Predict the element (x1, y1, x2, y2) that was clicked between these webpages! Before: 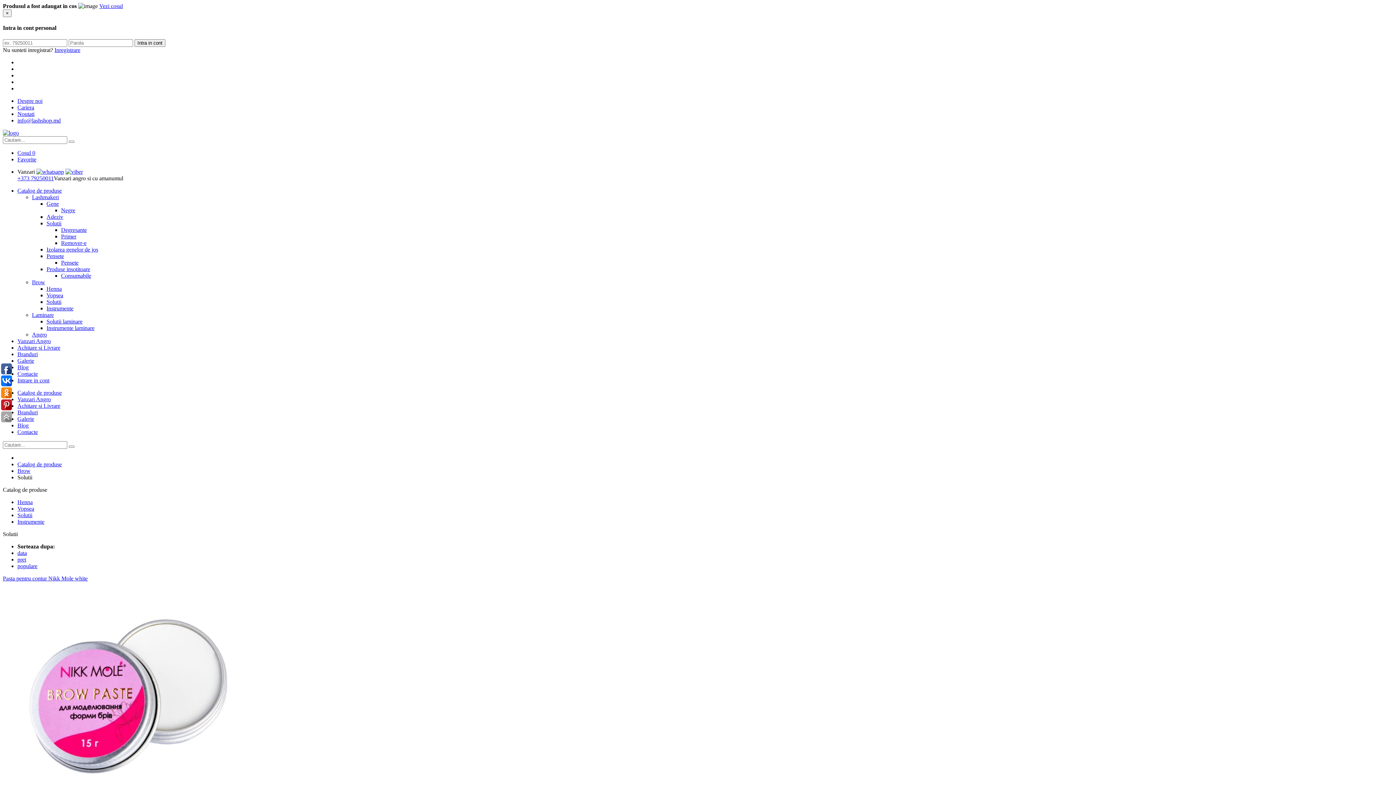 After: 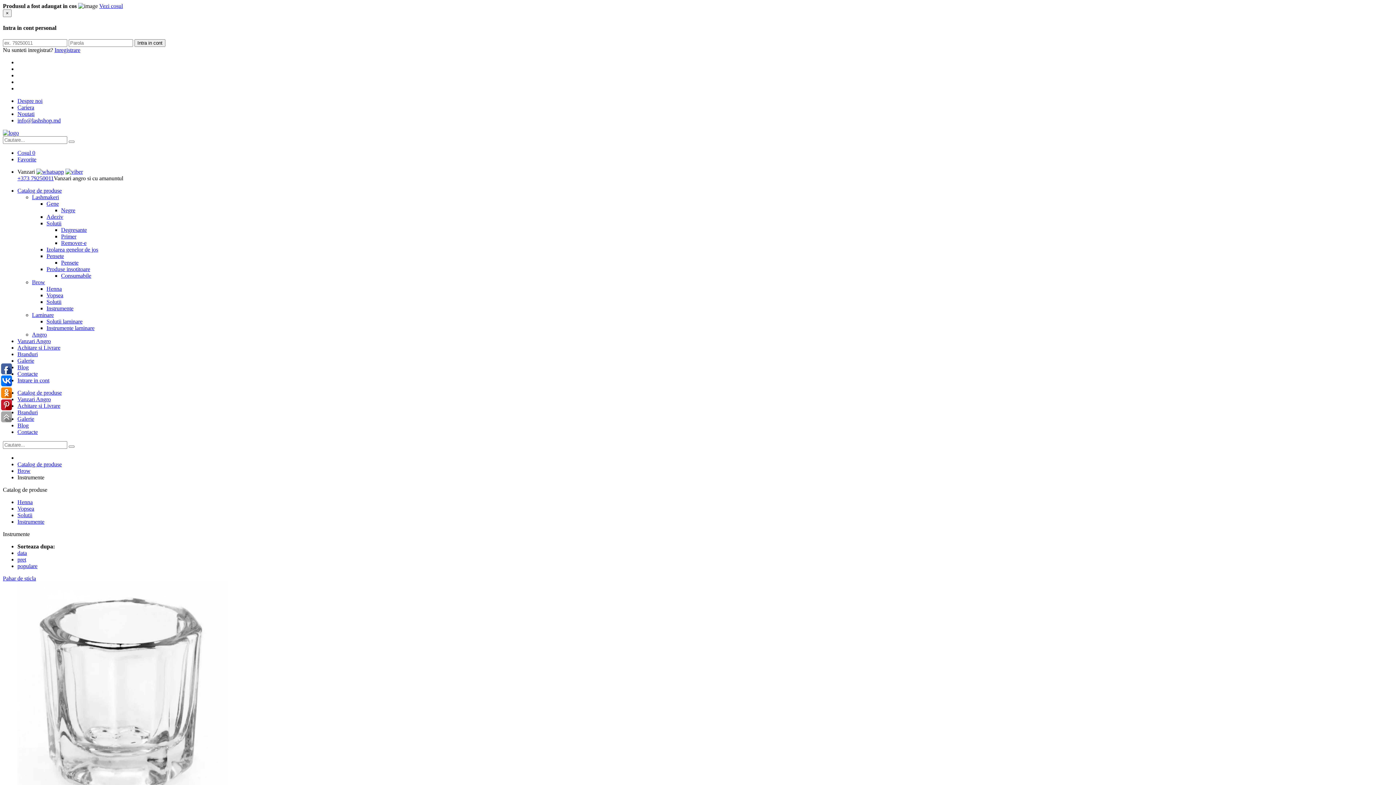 Action: label: Instrumente bbox: (46, 305, 73, 311)